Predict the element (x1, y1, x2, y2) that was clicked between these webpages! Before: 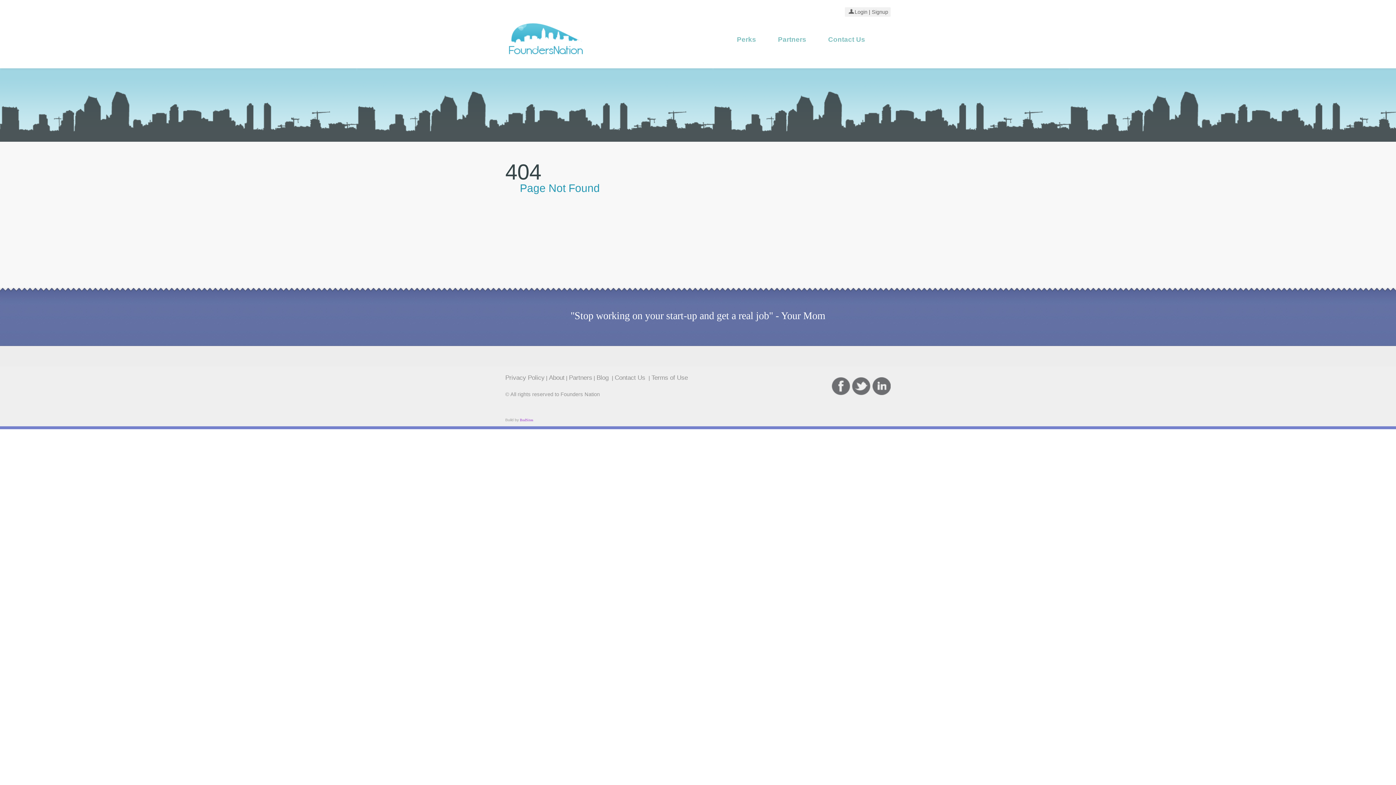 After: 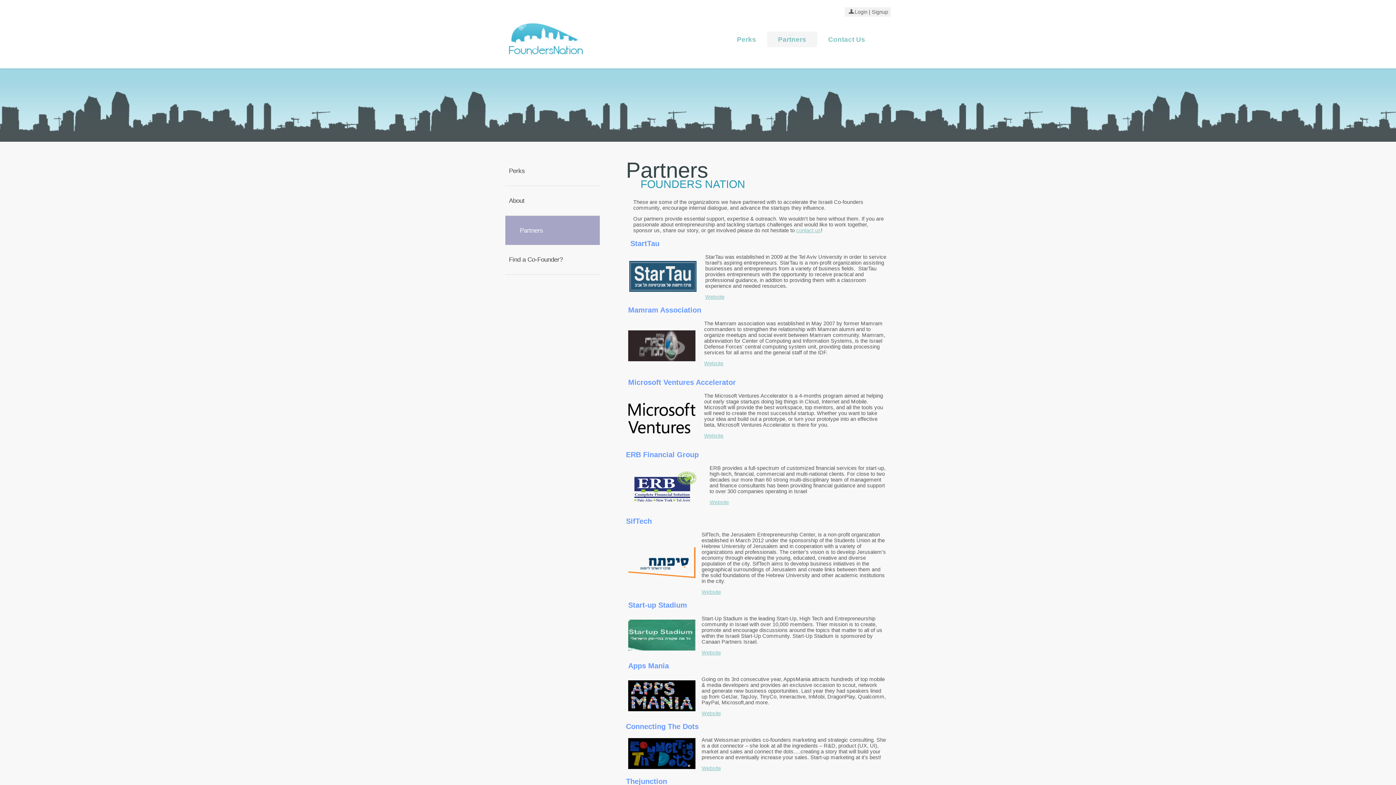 Action: bbox: (569, 374, 592, 381) label: Partners